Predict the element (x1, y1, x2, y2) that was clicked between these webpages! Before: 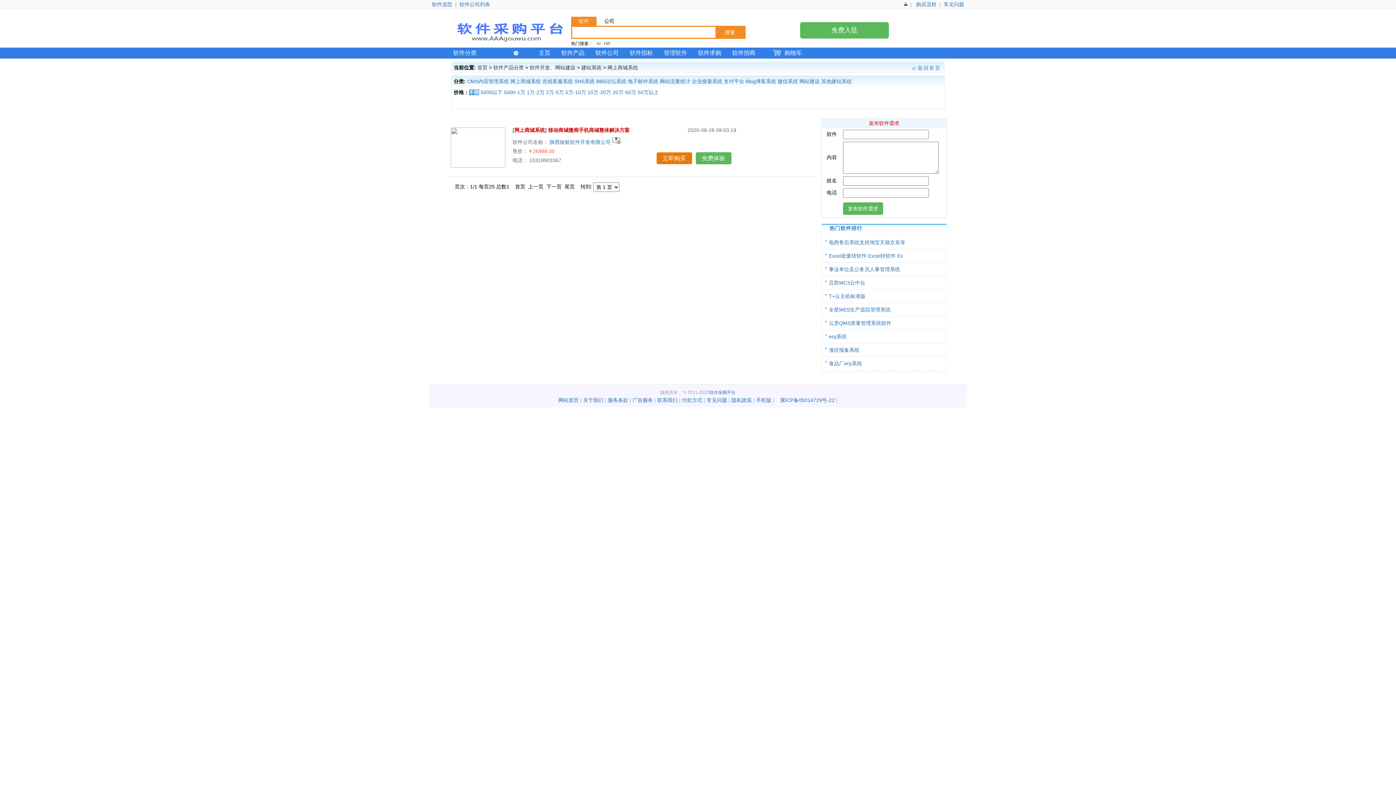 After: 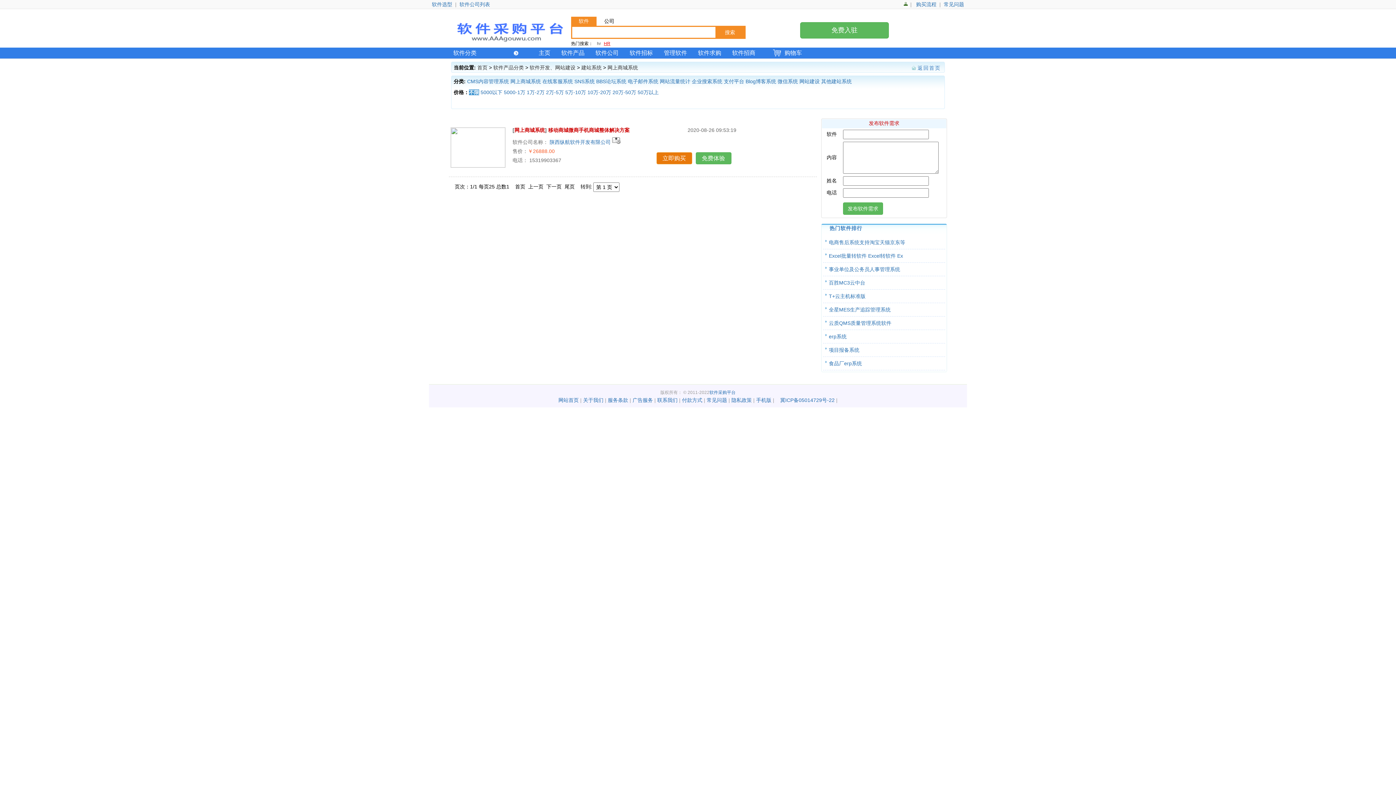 Action: label: HR bbox: (604, 41, 612, 46)